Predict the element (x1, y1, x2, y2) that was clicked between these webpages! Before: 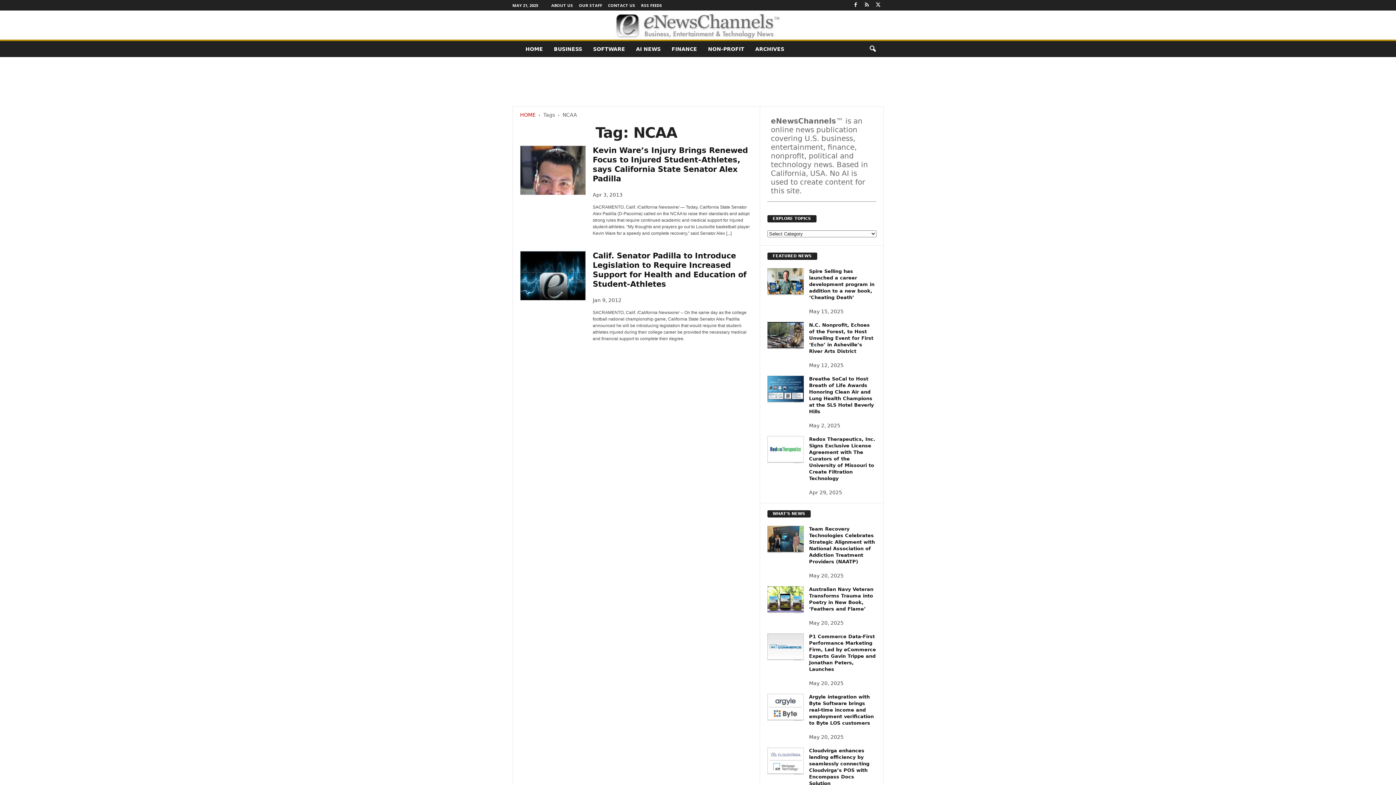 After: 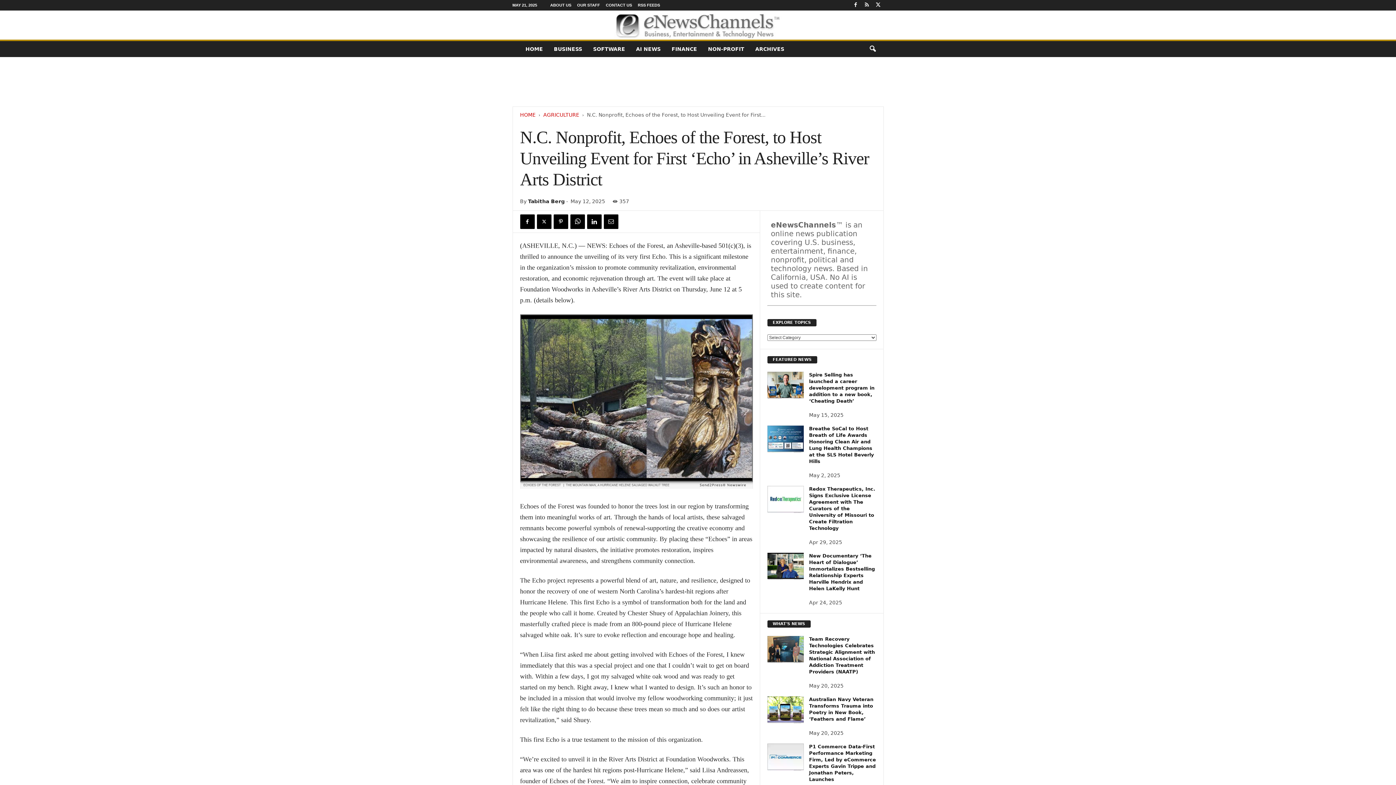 Action: bbox: (809, 322, 873, 354) label: N.C. Nonprofit, Echoes of the Forest, to Host Unveiling Event for First ‘Echo’ in Asheville’s River Arts District